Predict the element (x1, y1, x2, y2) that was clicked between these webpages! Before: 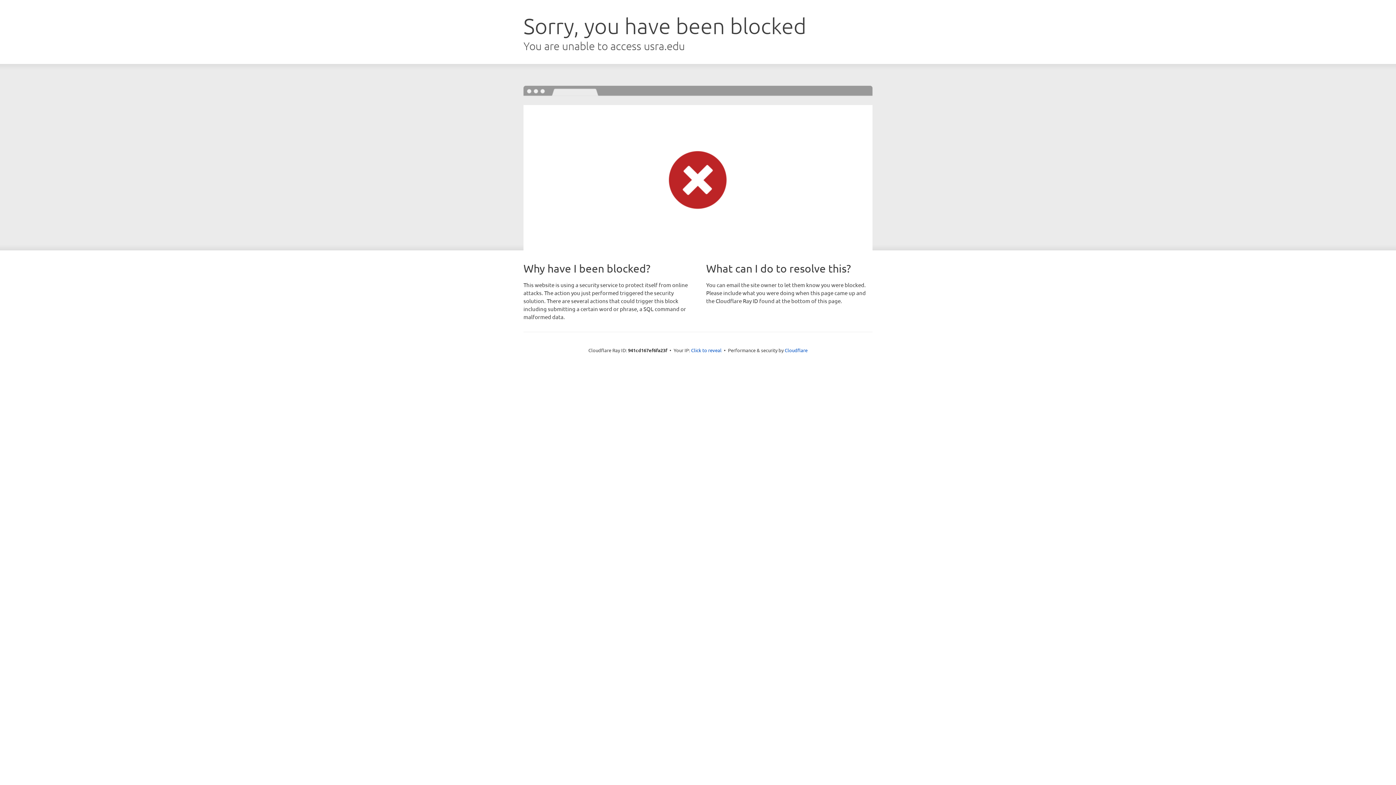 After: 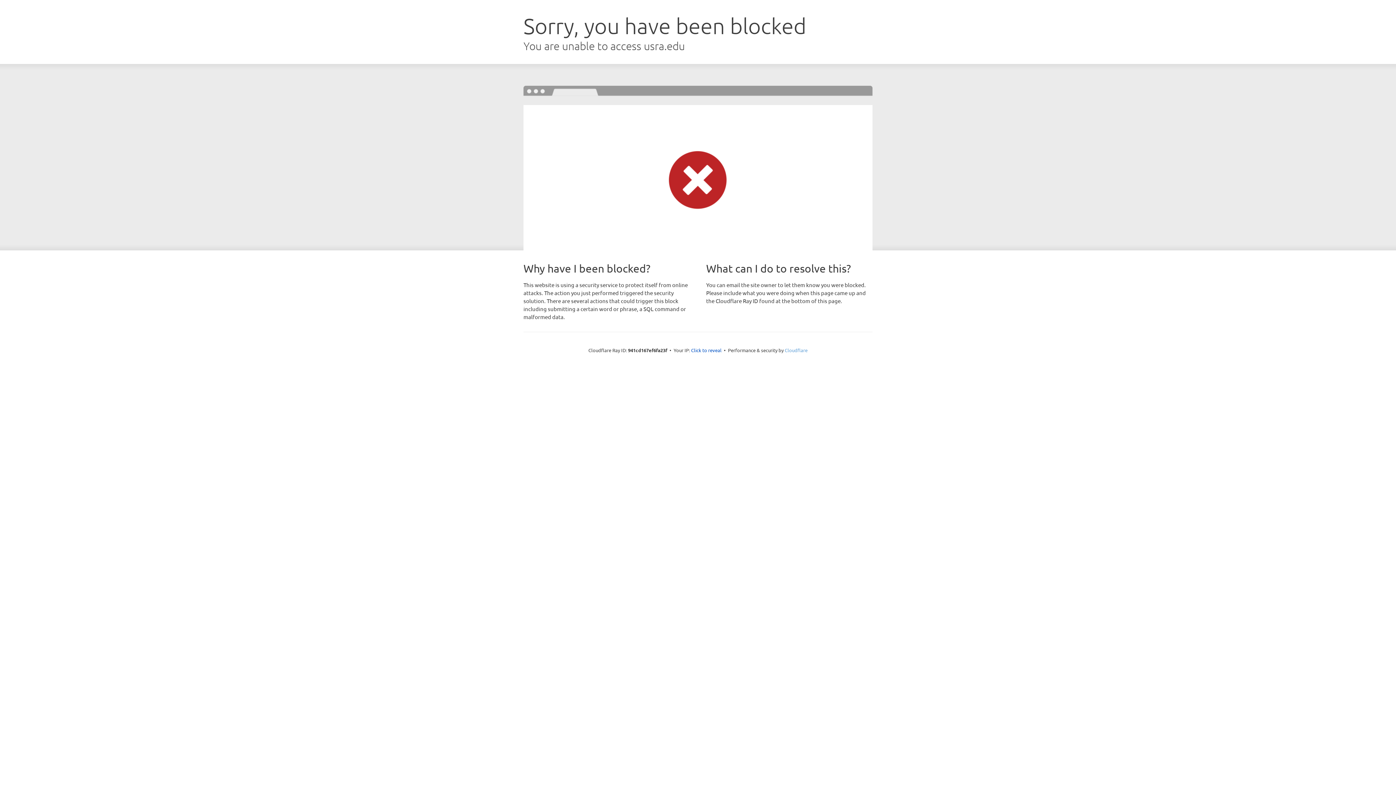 Action: label: Cloudflare bbox: (784, 347, 807, 353)